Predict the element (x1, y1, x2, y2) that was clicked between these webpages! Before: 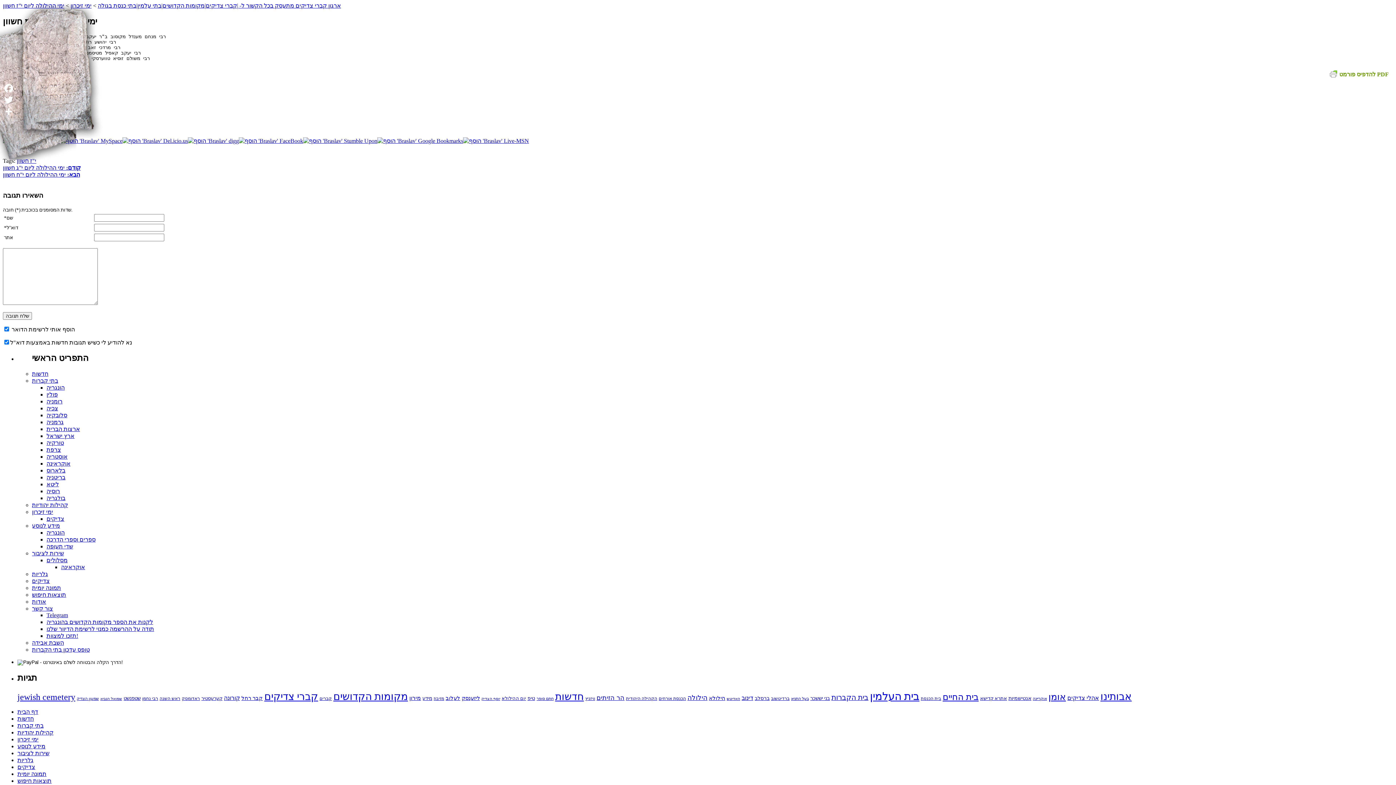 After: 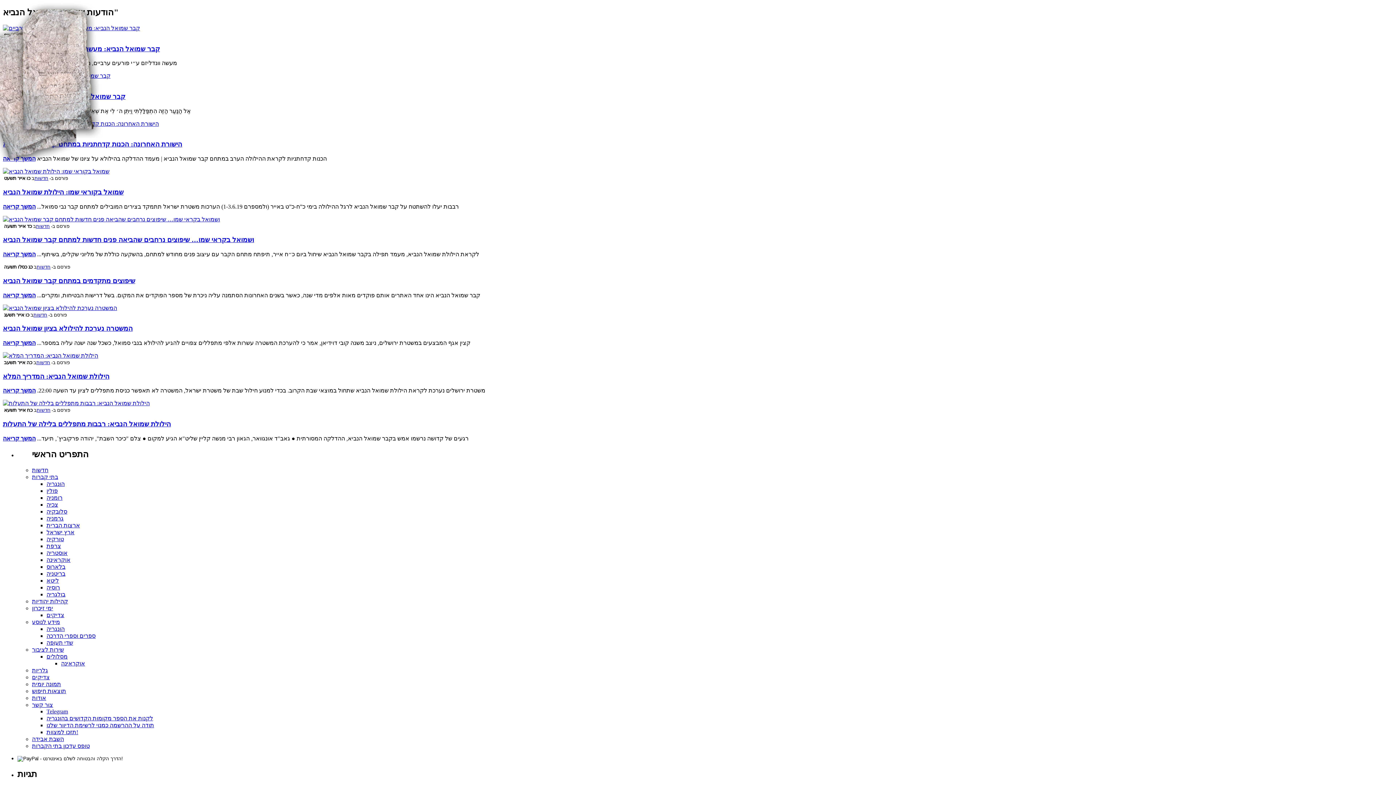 Action: label: שמואל הנביא (9 items) bbox: (100, 697, 122, 701)